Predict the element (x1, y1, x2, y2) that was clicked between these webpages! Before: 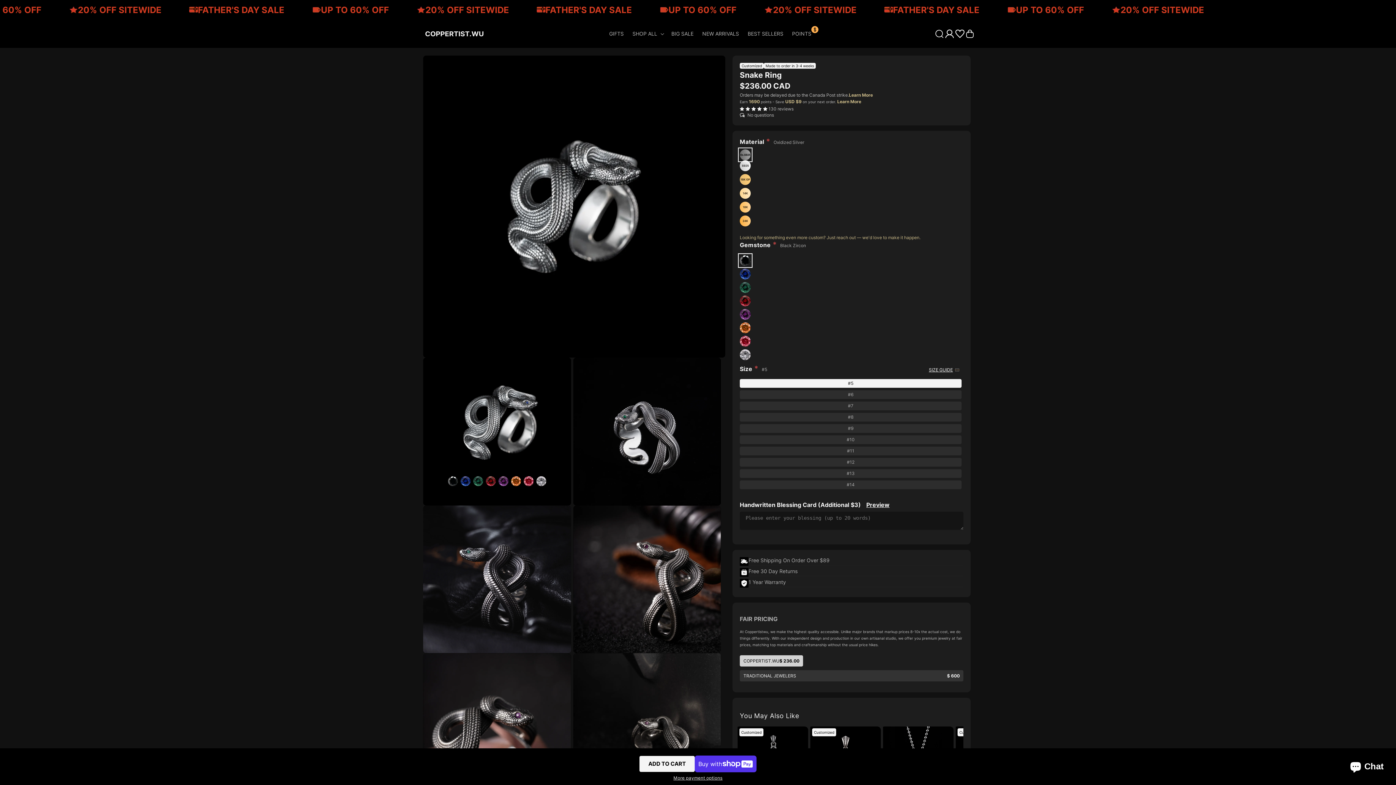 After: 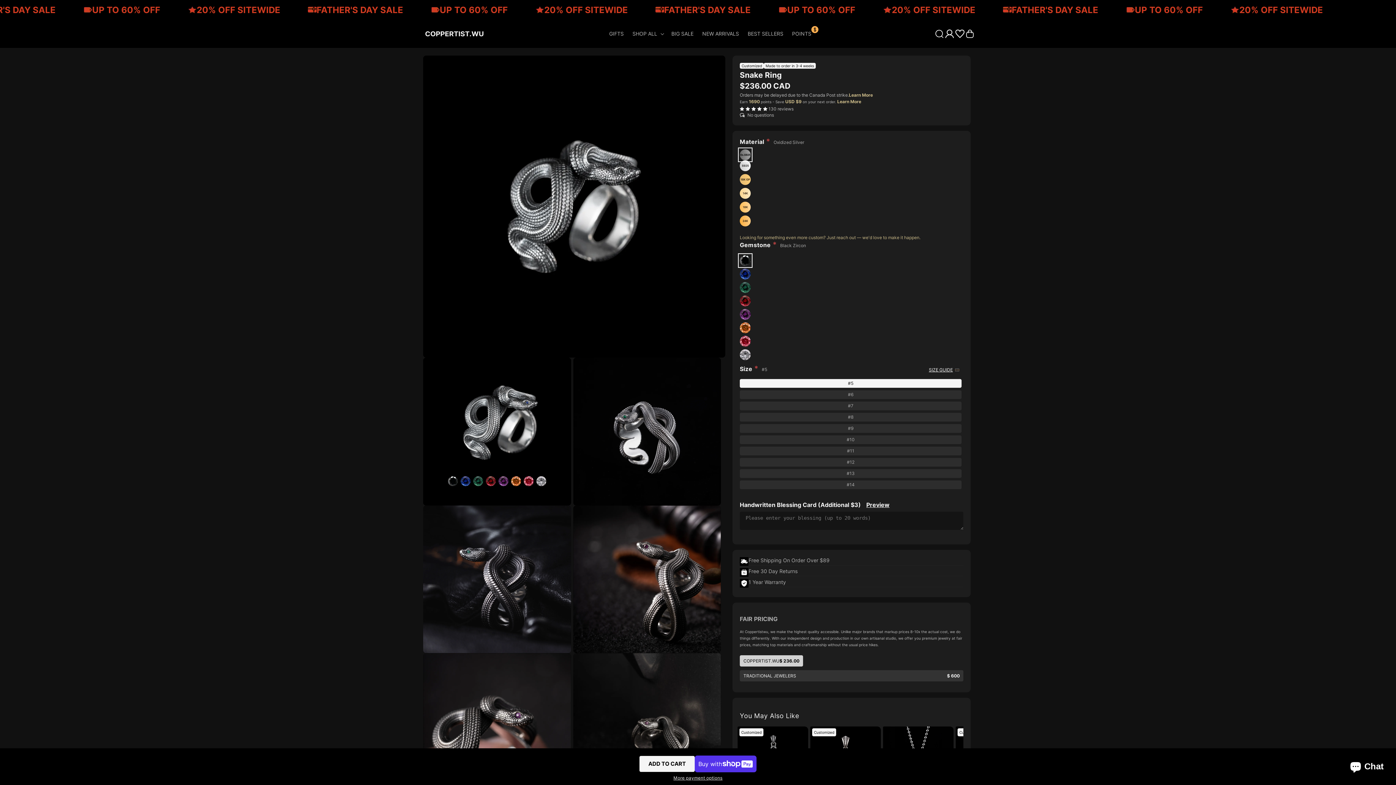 Action: label: 4.90 stars bbox: (740, 106, 768, 111)